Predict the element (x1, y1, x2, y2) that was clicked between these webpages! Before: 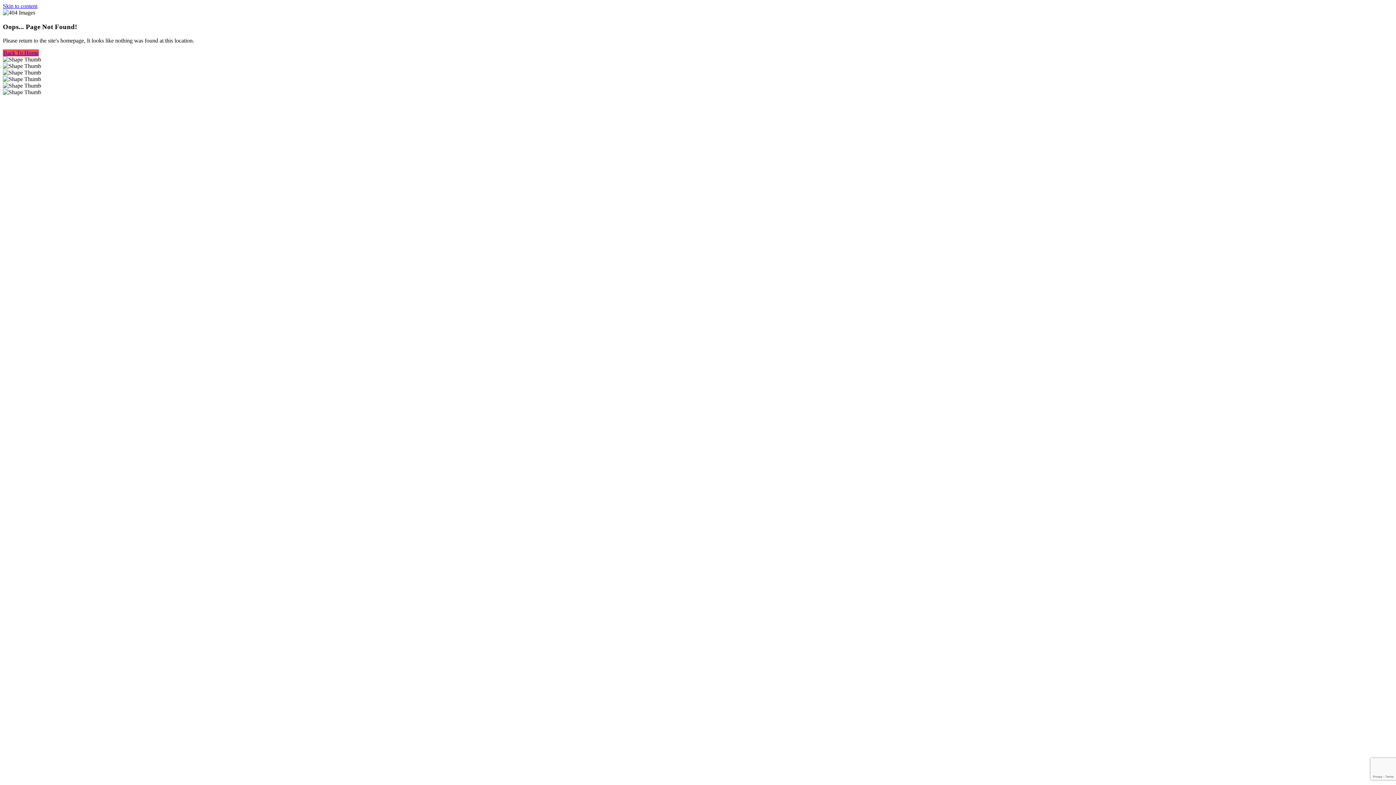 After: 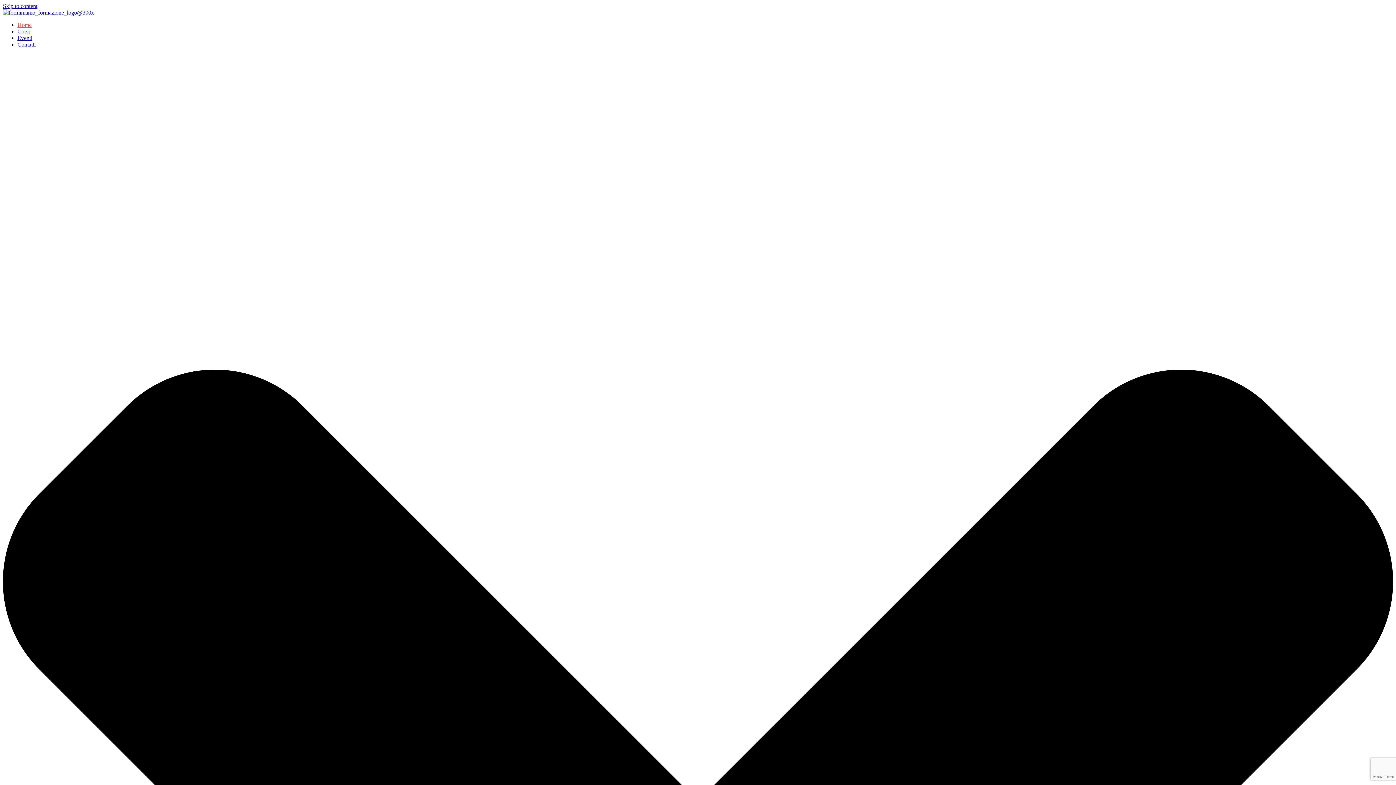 Action: label: Back To Home bbox: (2, 49, 38, 56)